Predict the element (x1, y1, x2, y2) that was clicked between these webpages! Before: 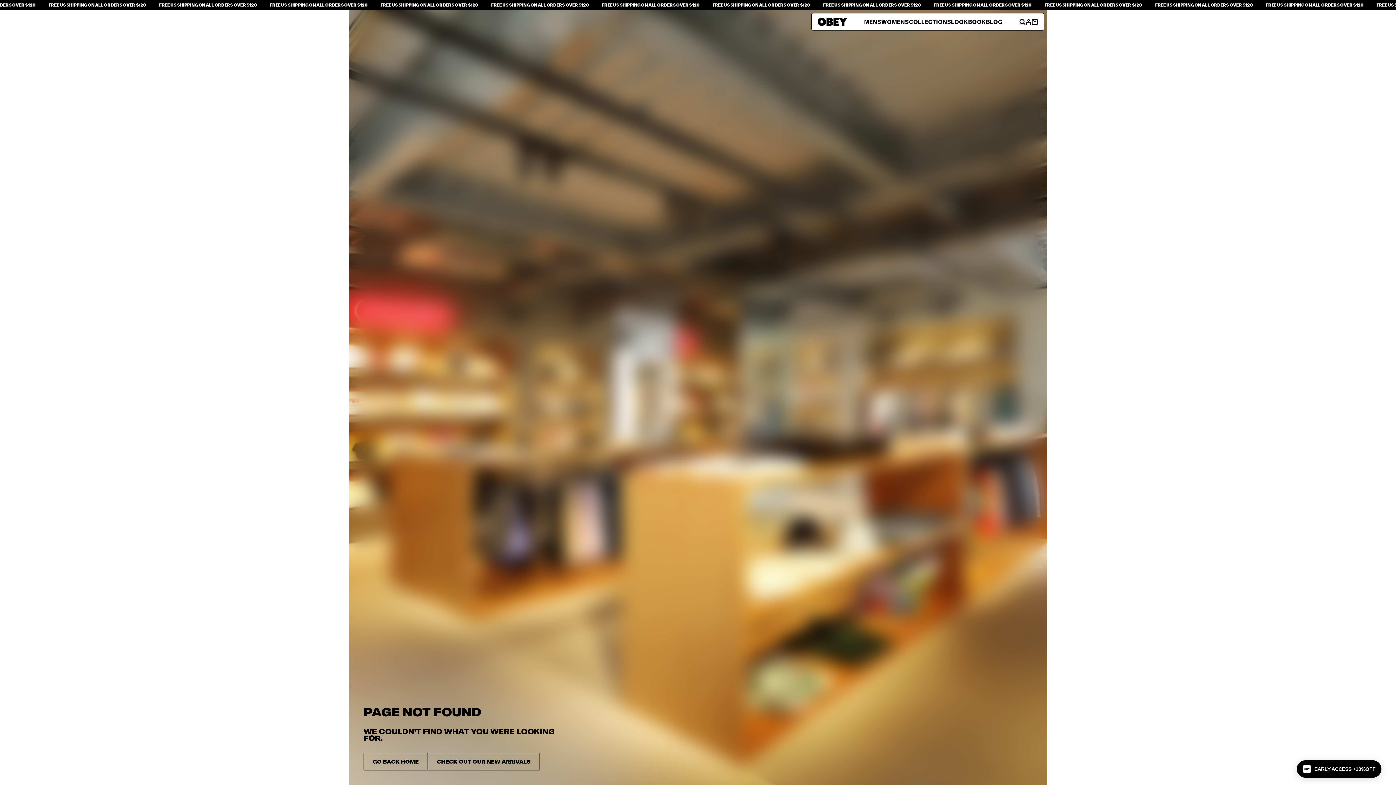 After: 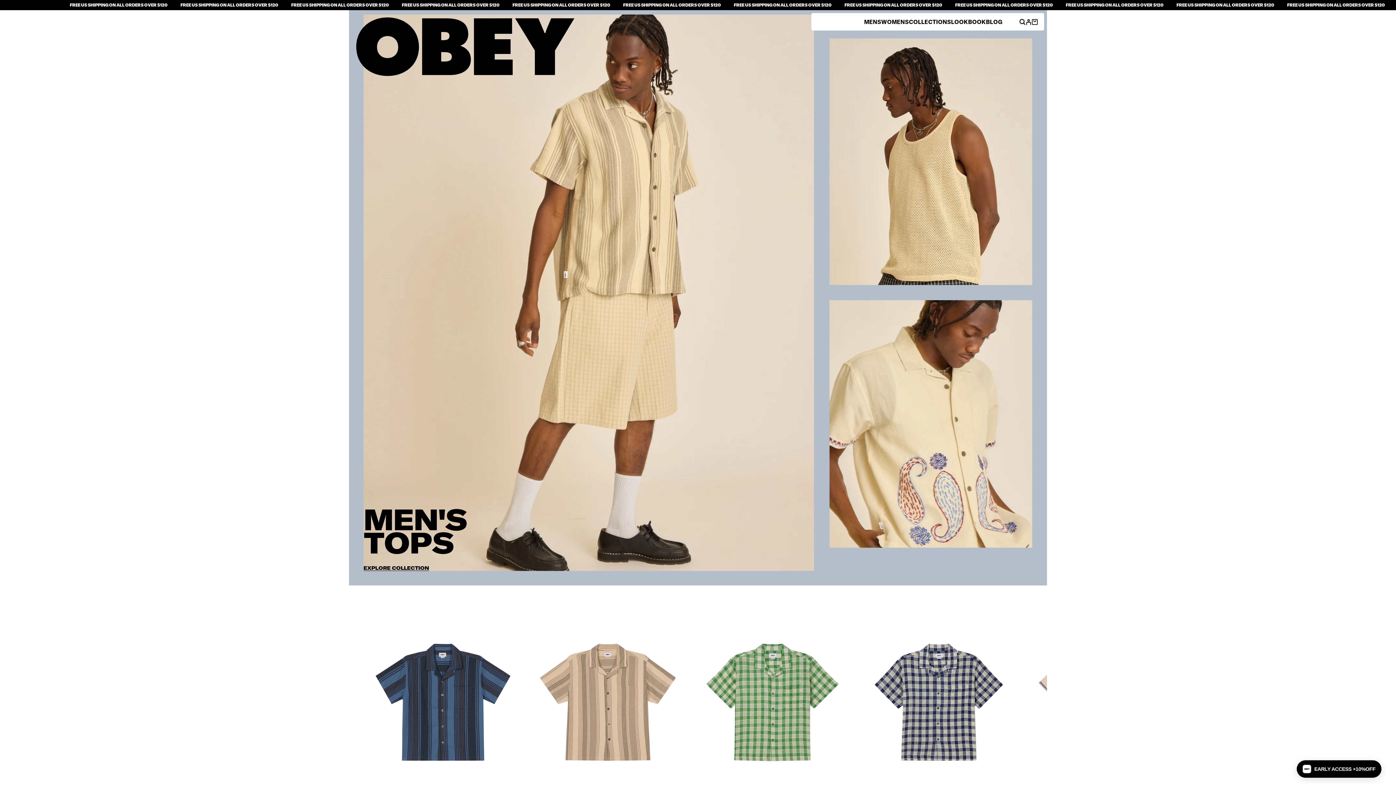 Action: bbox: (427, 753, 539, 770) label: CHECK OUT OUR NEW ARRIVALS